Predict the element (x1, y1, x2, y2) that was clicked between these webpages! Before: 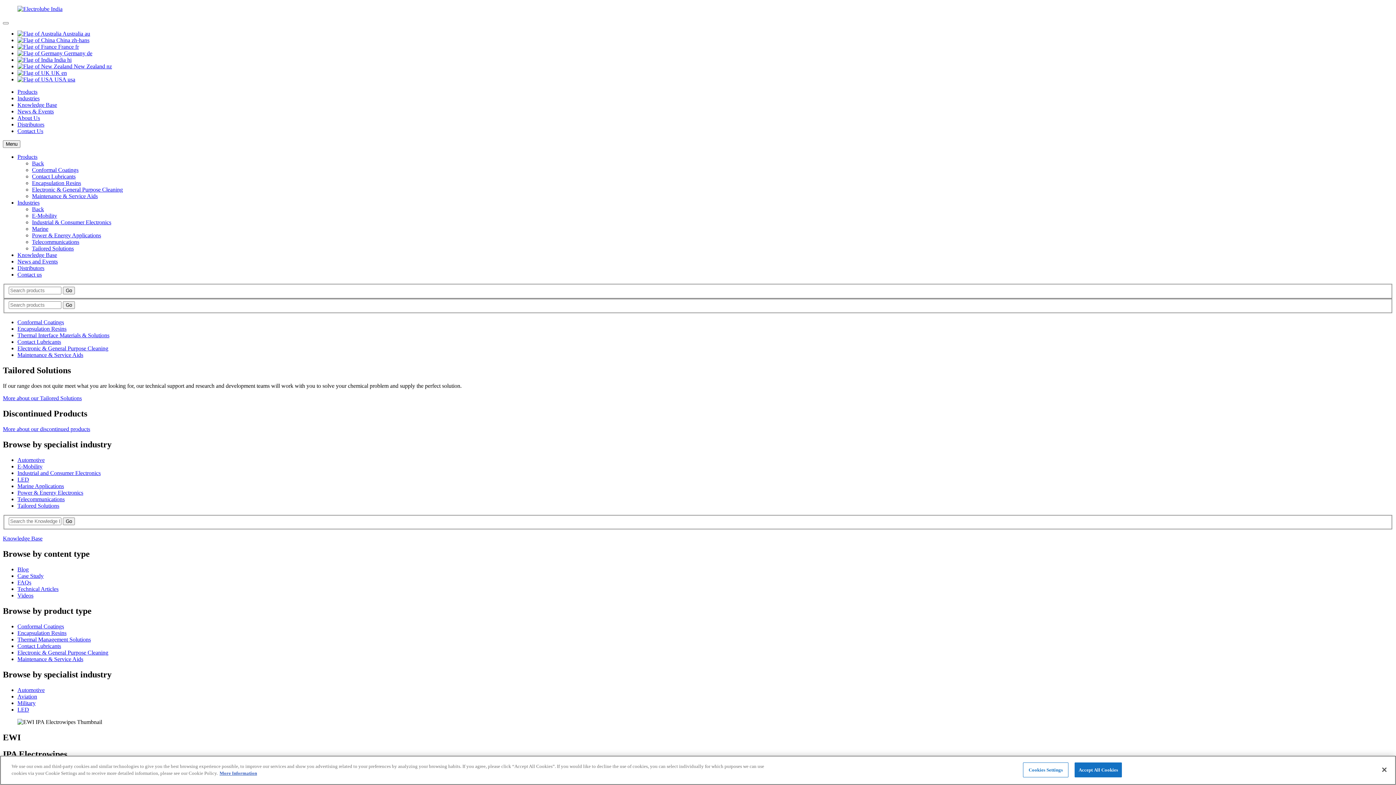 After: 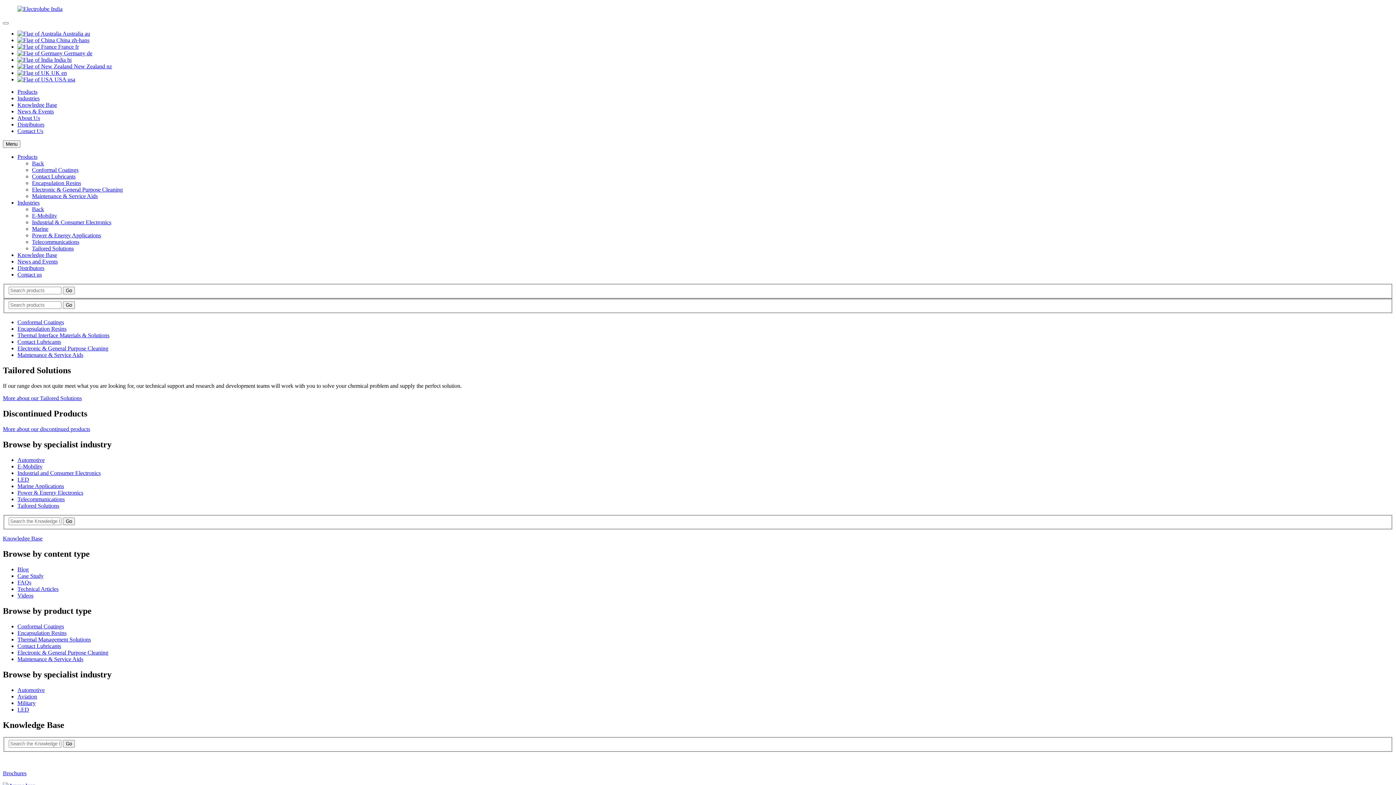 Action: bbox: (17, 630, 66, 636) label: Encapsulation Resins